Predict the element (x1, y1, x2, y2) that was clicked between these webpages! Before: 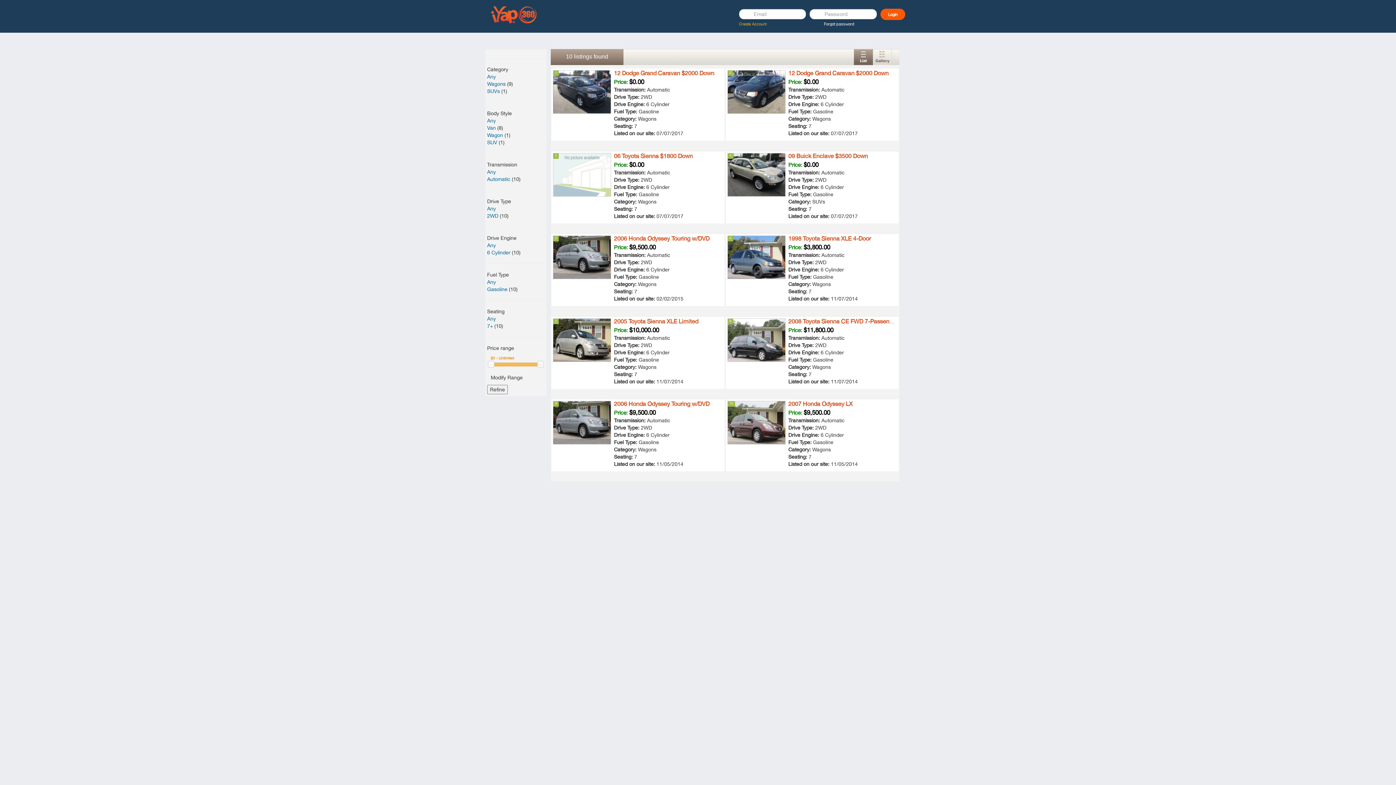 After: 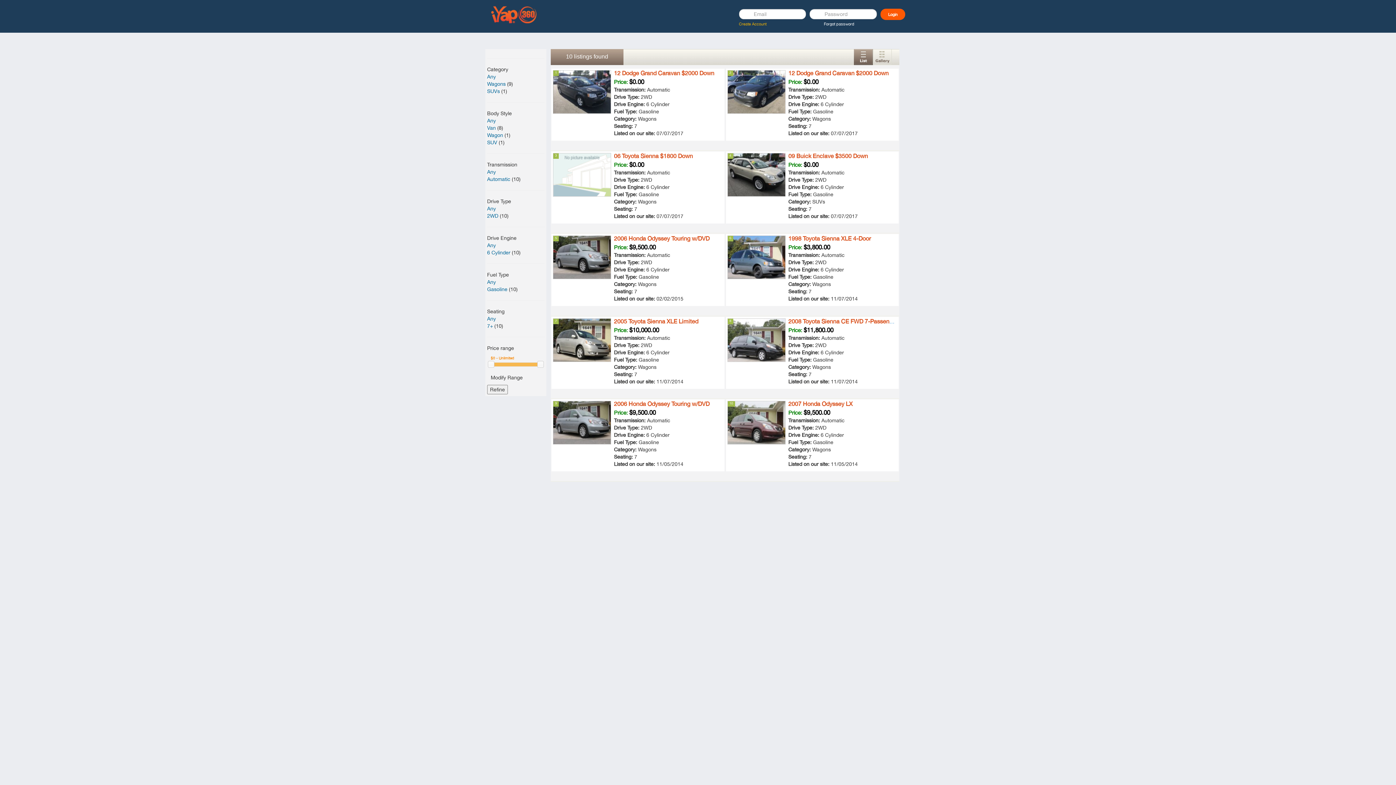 Action: bbox: (487, 213, 498, 218) label: 2WD